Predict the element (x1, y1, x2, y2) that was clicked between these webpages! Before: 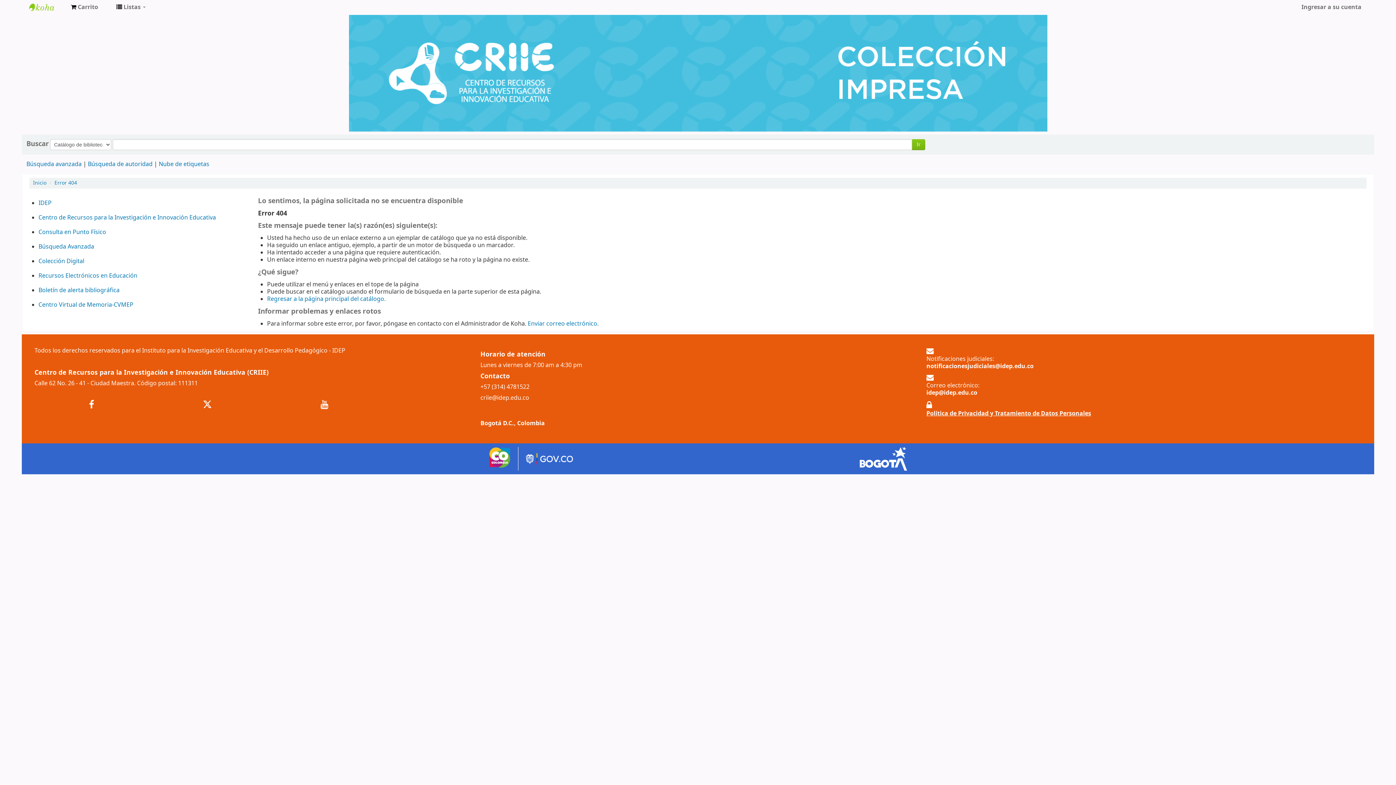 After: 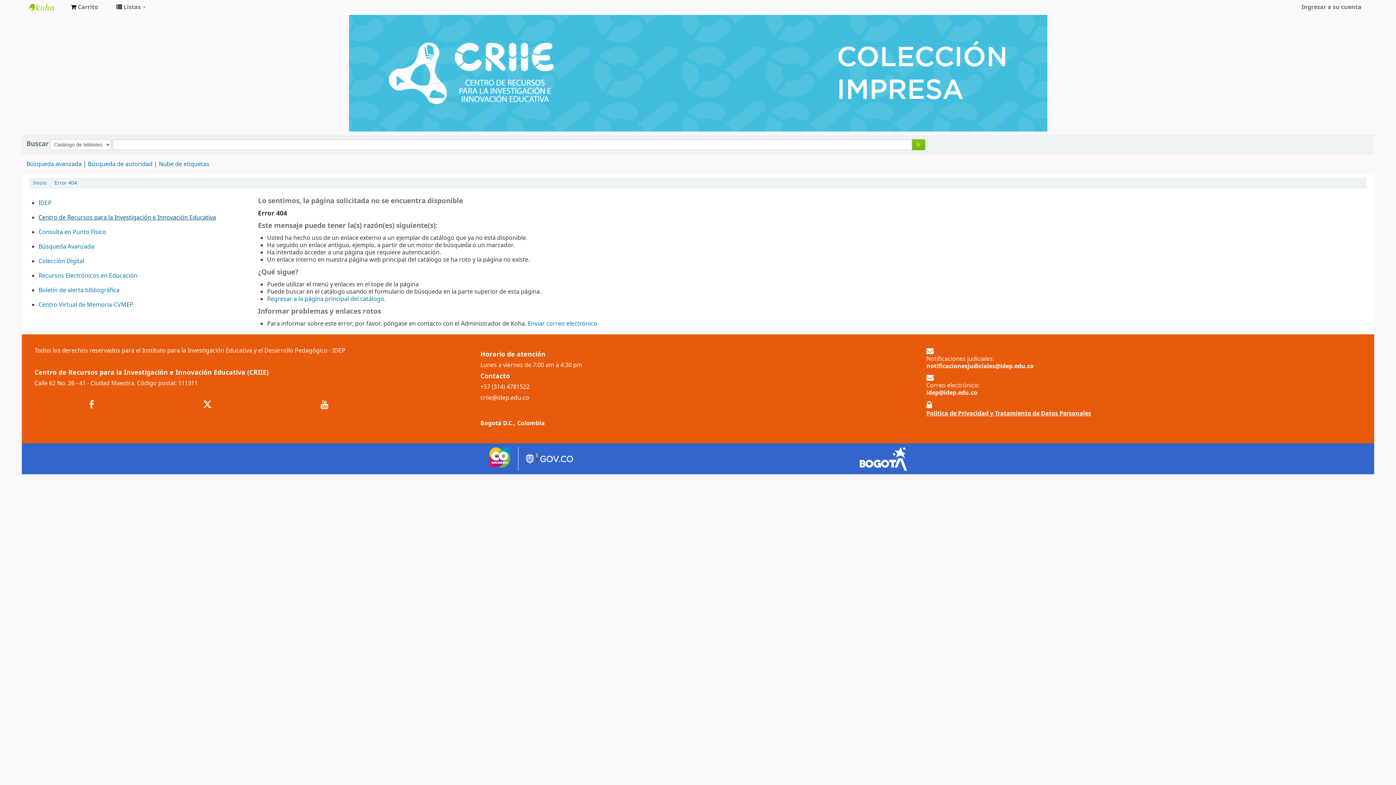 Action: label: Centro de Recursos para la Investigación e Innovación Educativa bbox: (38, 213, 216, 222)